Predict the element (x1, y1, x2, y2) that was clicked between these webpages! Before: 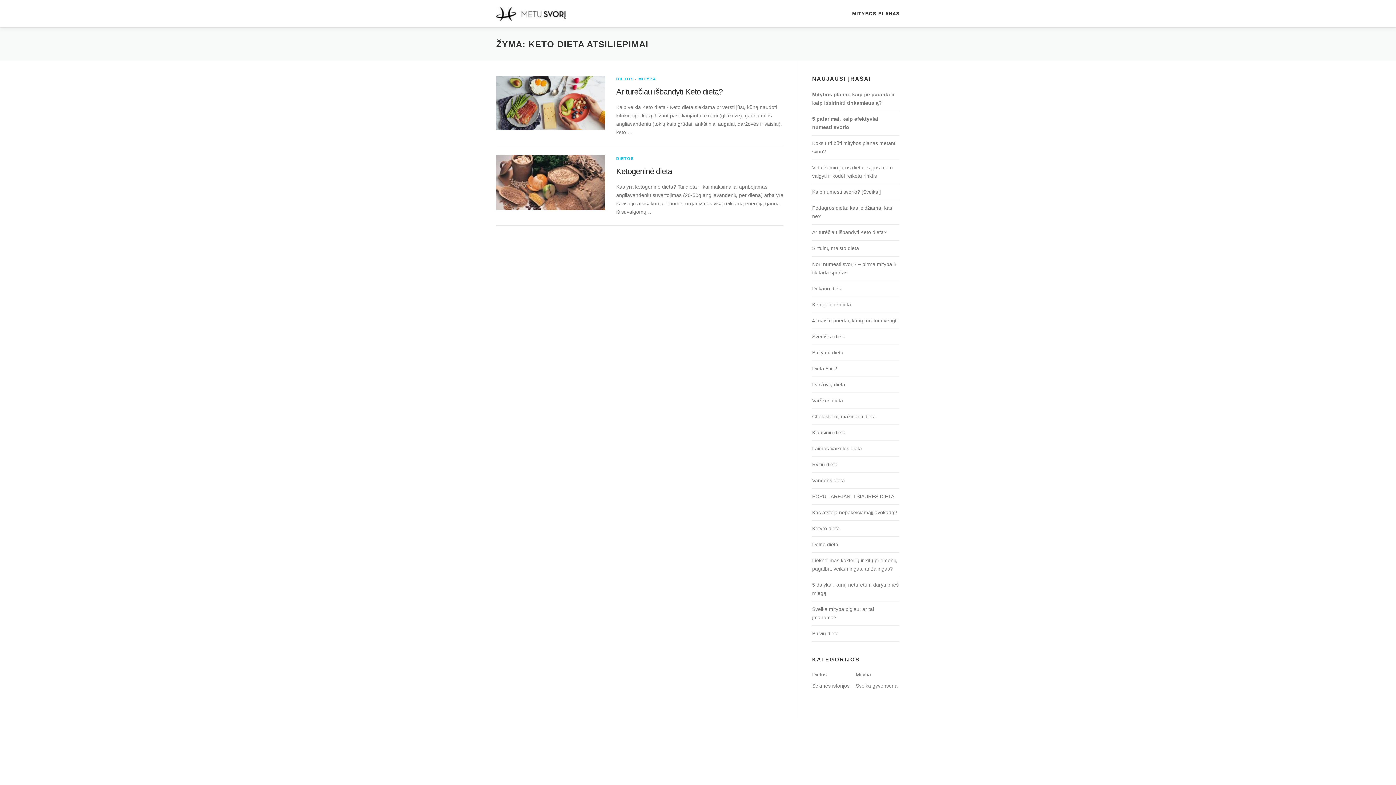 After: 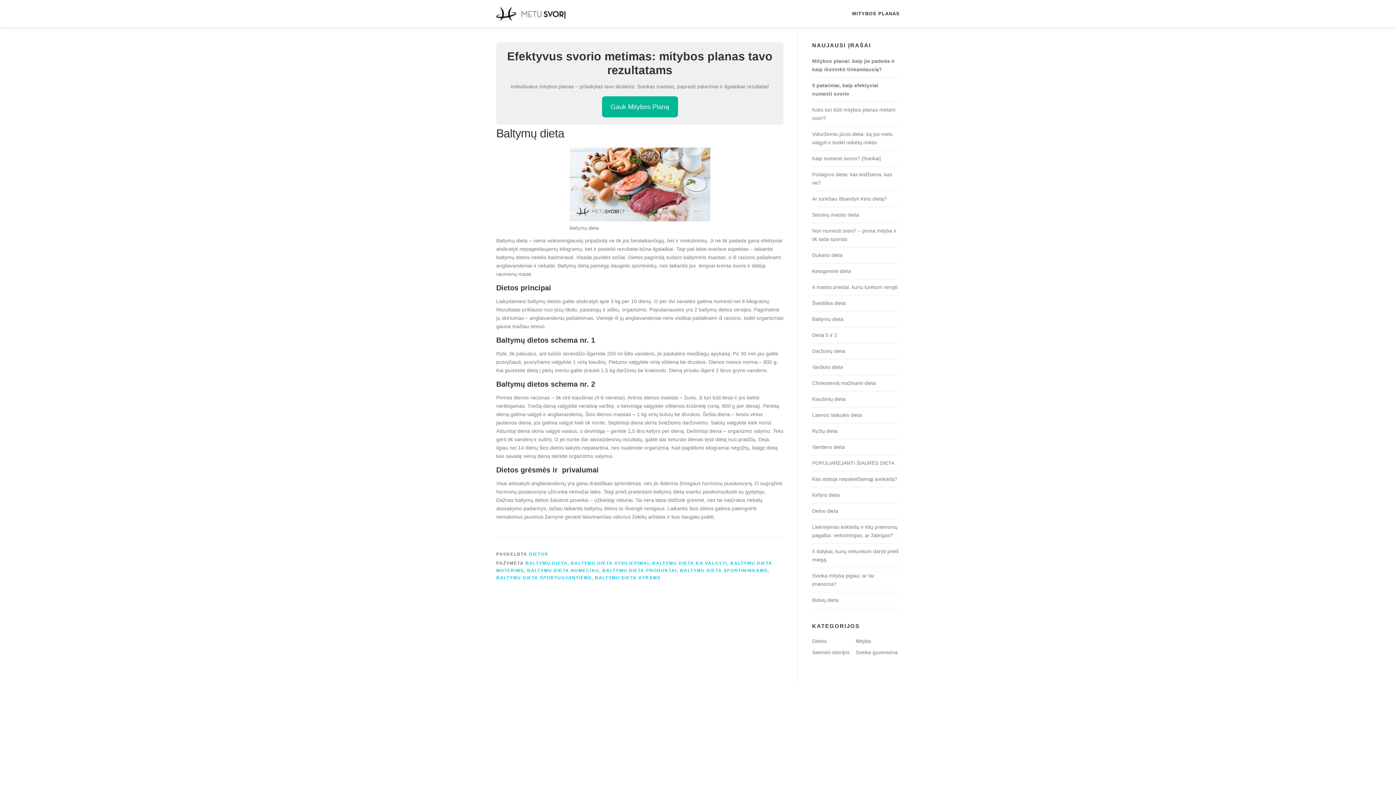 Action: label: Baltymų dieta bbox: (812, 349, 843, 355)